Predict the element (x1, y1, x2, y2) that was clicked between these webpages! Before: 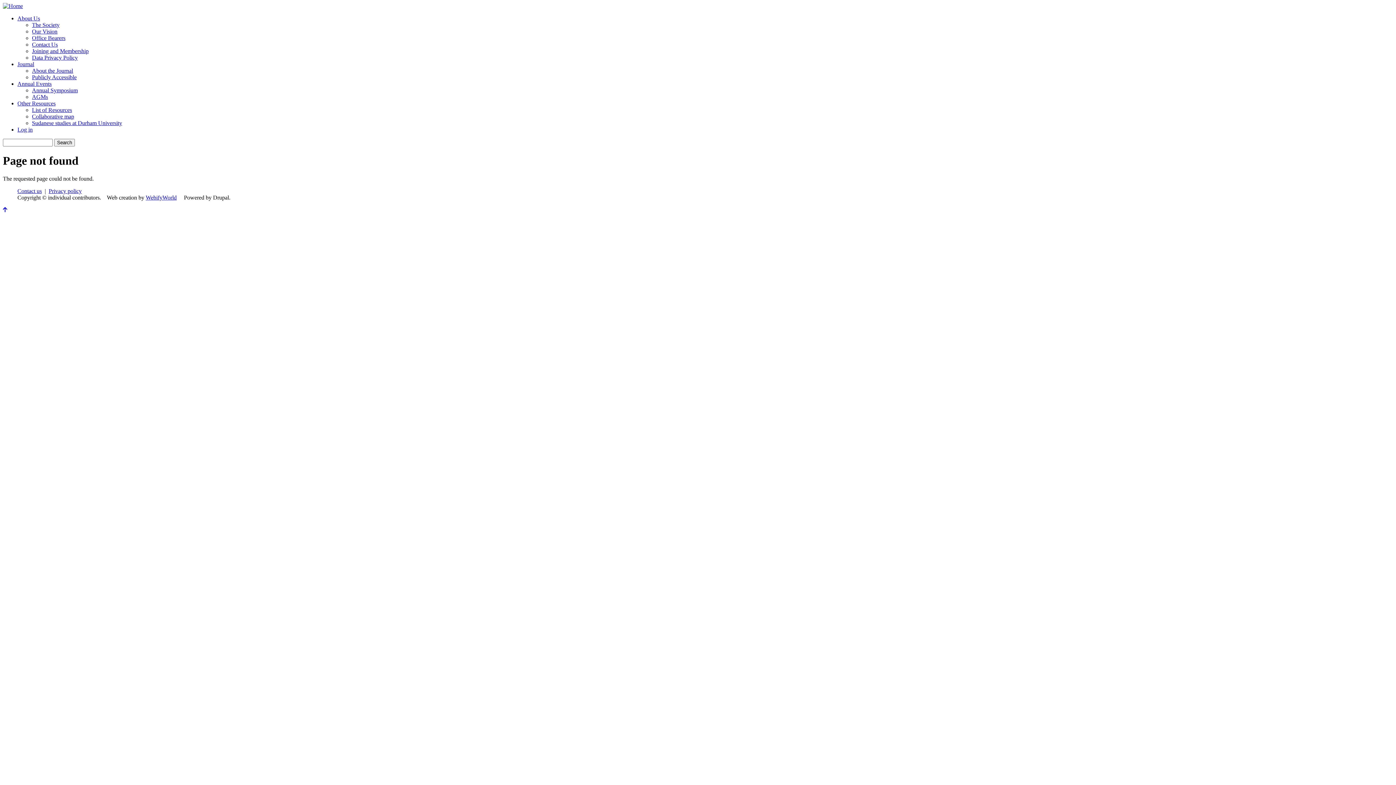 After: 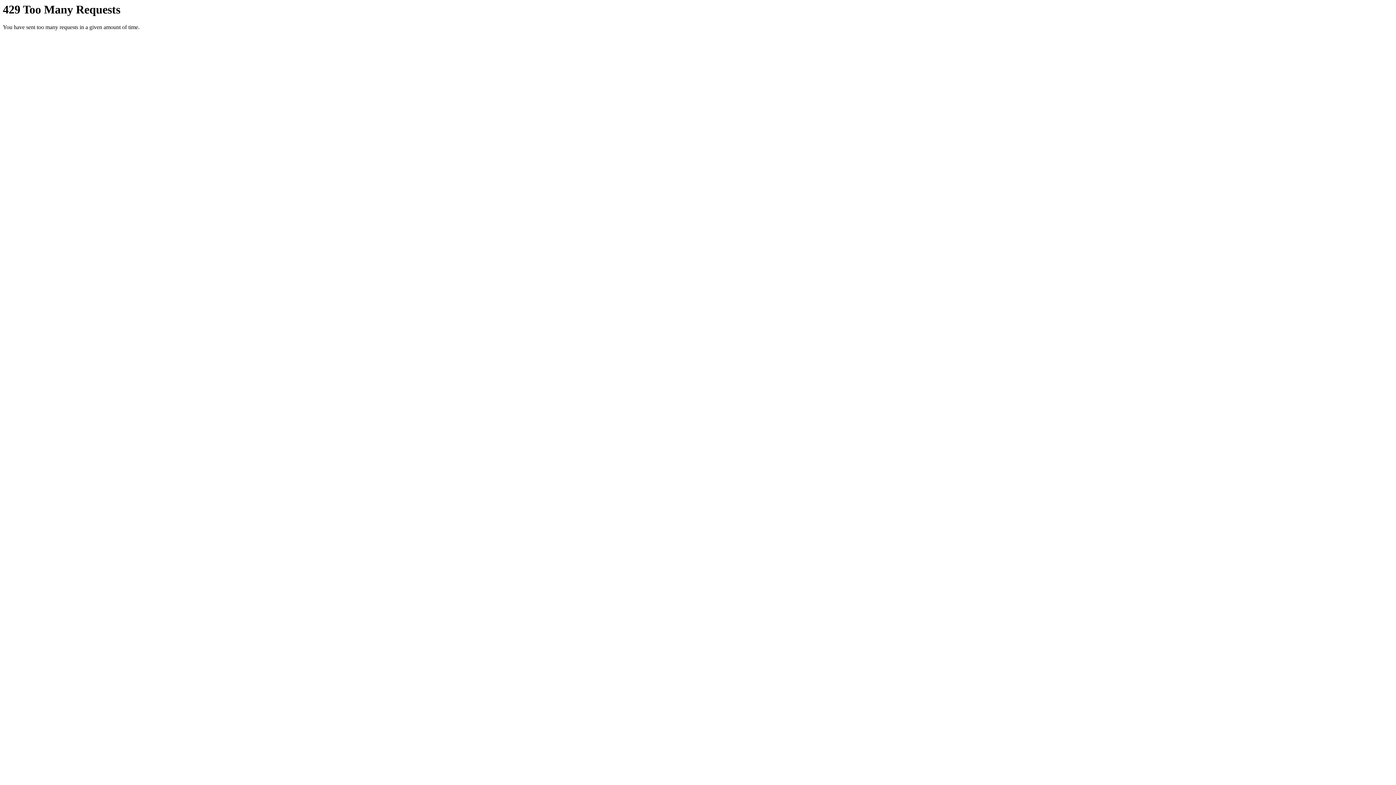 Action: bbox: (32, 120, 122, 126) label: Sudanese studies at Durham University